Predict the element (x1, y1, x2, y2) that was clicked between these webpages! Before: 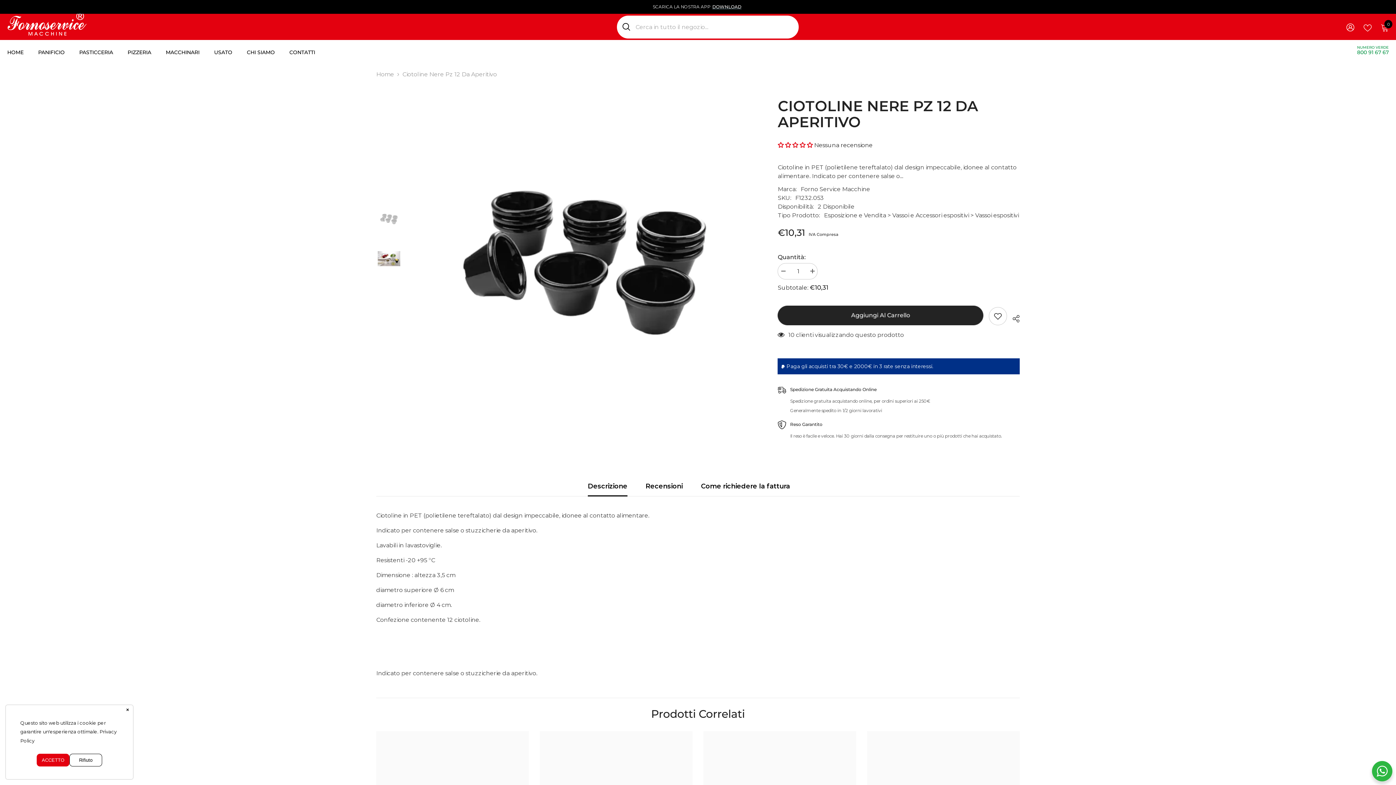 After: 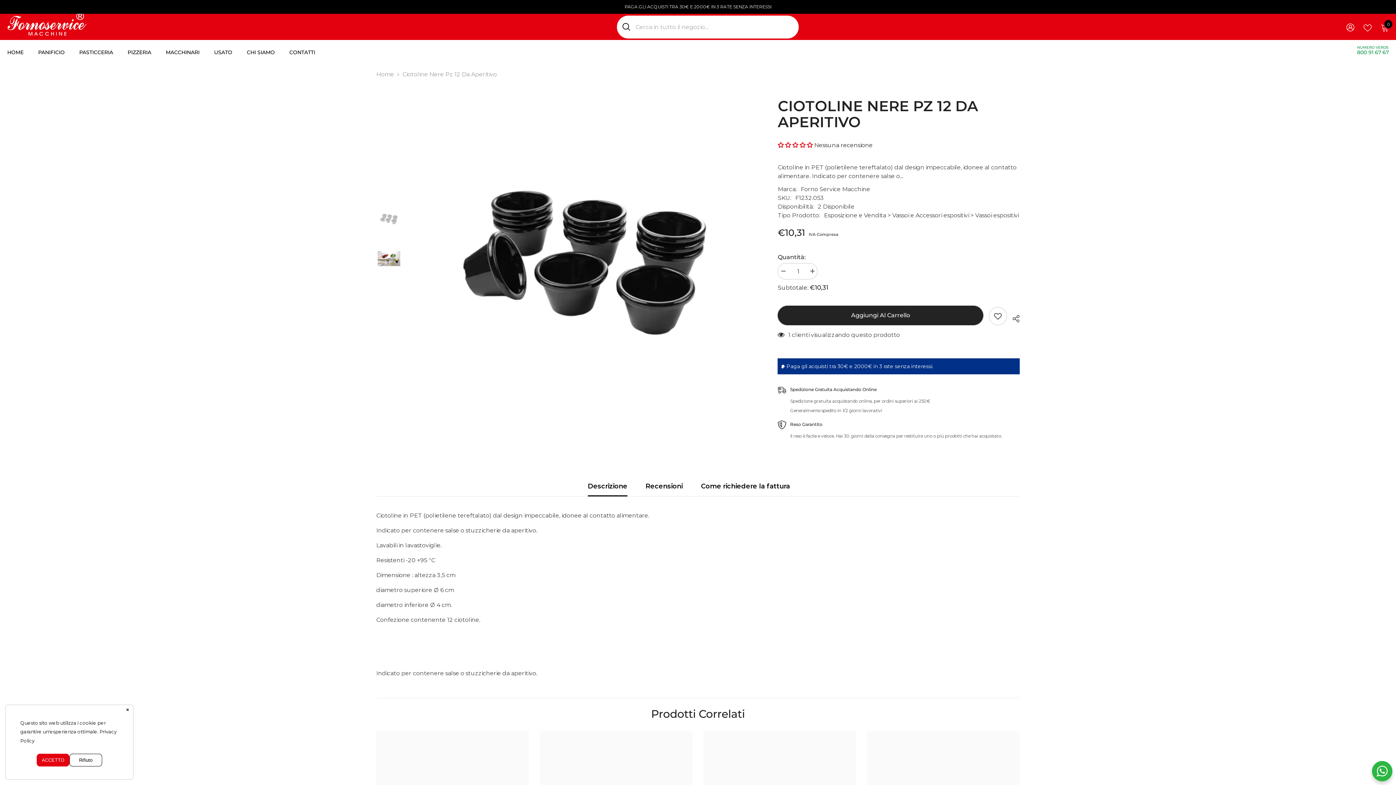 Action: label: Diminuisci quantità per Ciotoline nere pz 12 da aperitivo bbox: (777, 272, 788, 288)